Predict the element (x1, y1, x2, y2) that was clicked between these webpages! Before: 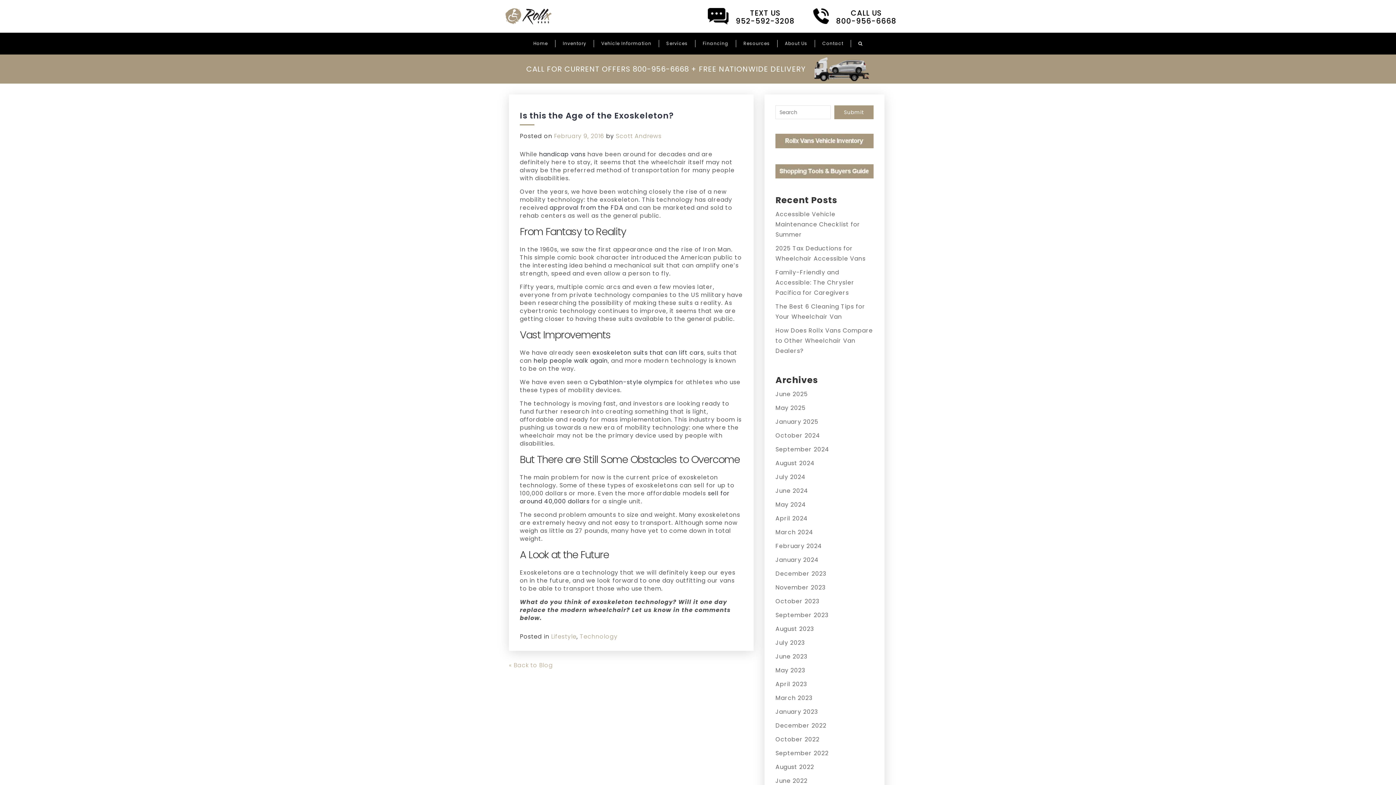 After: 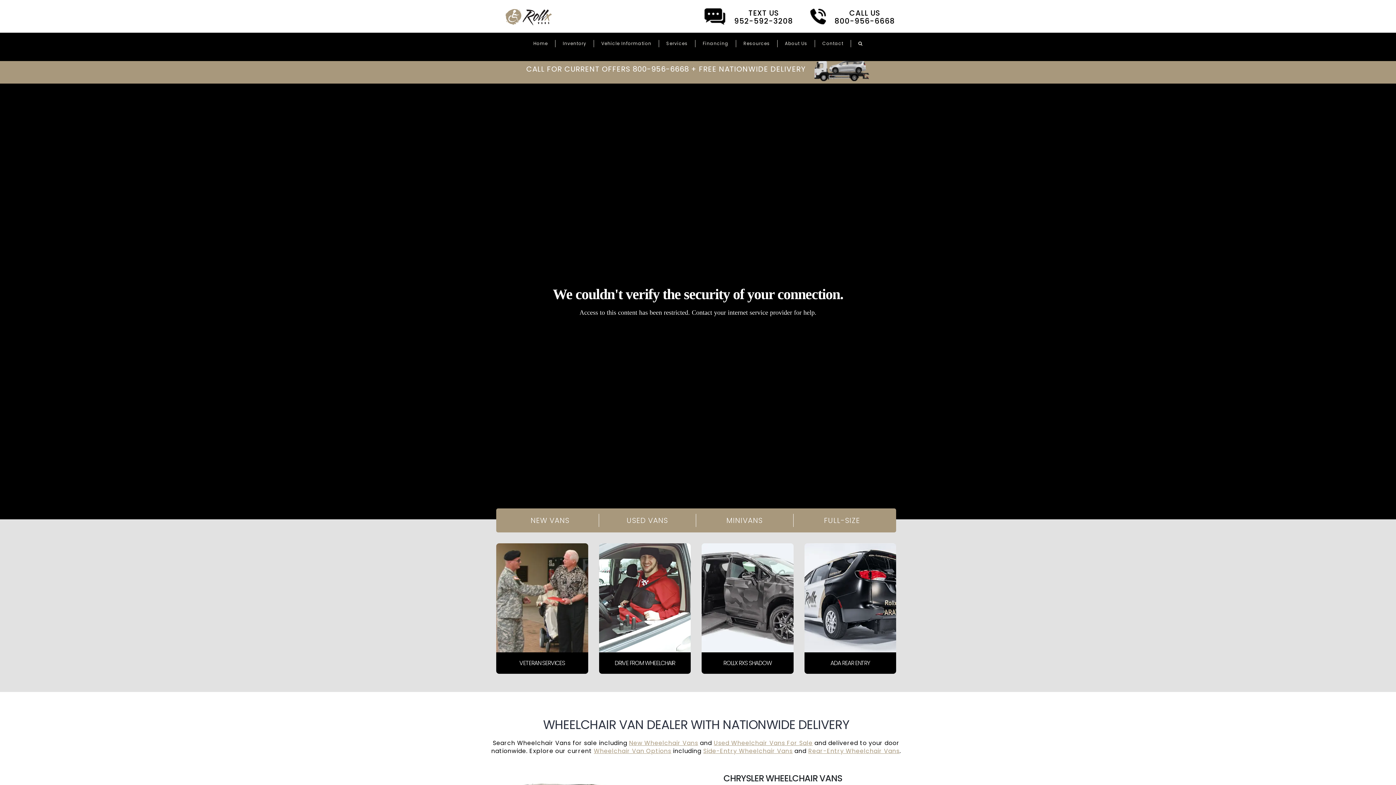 Action: bbox: (533, 40, 548, 47) label: Home